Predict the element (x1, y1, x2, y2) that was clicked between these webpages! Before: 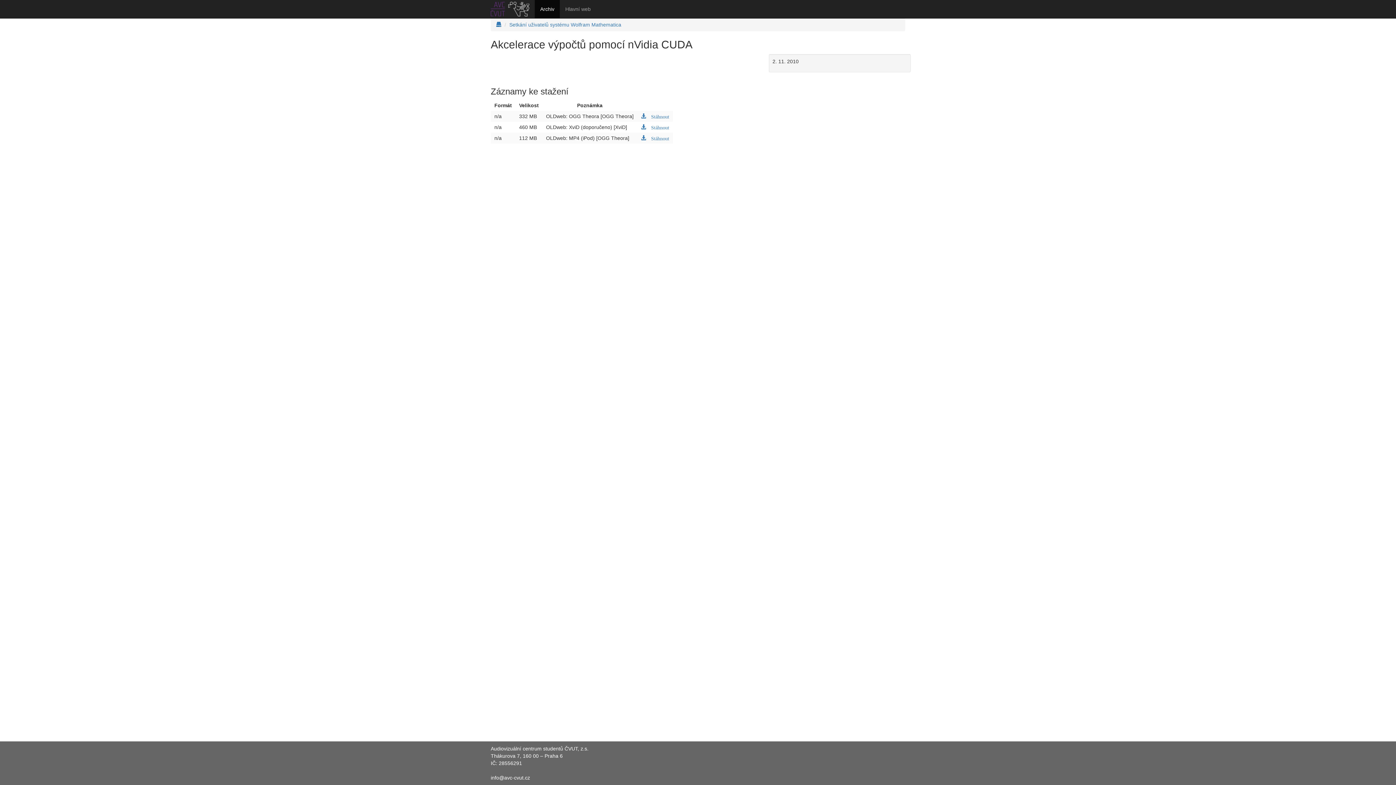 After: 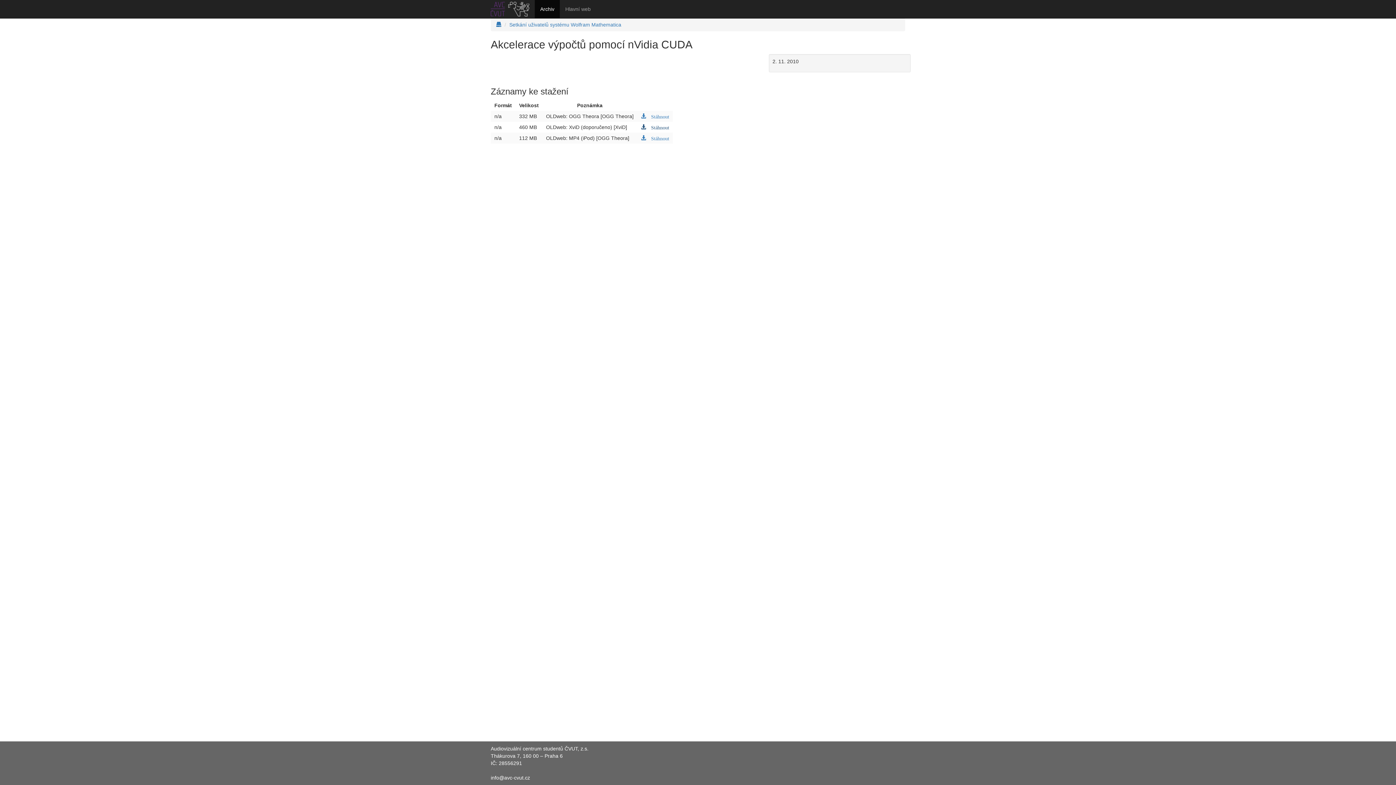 Action: bbox: (641, 124, 669, 130) label:  Stáhnout